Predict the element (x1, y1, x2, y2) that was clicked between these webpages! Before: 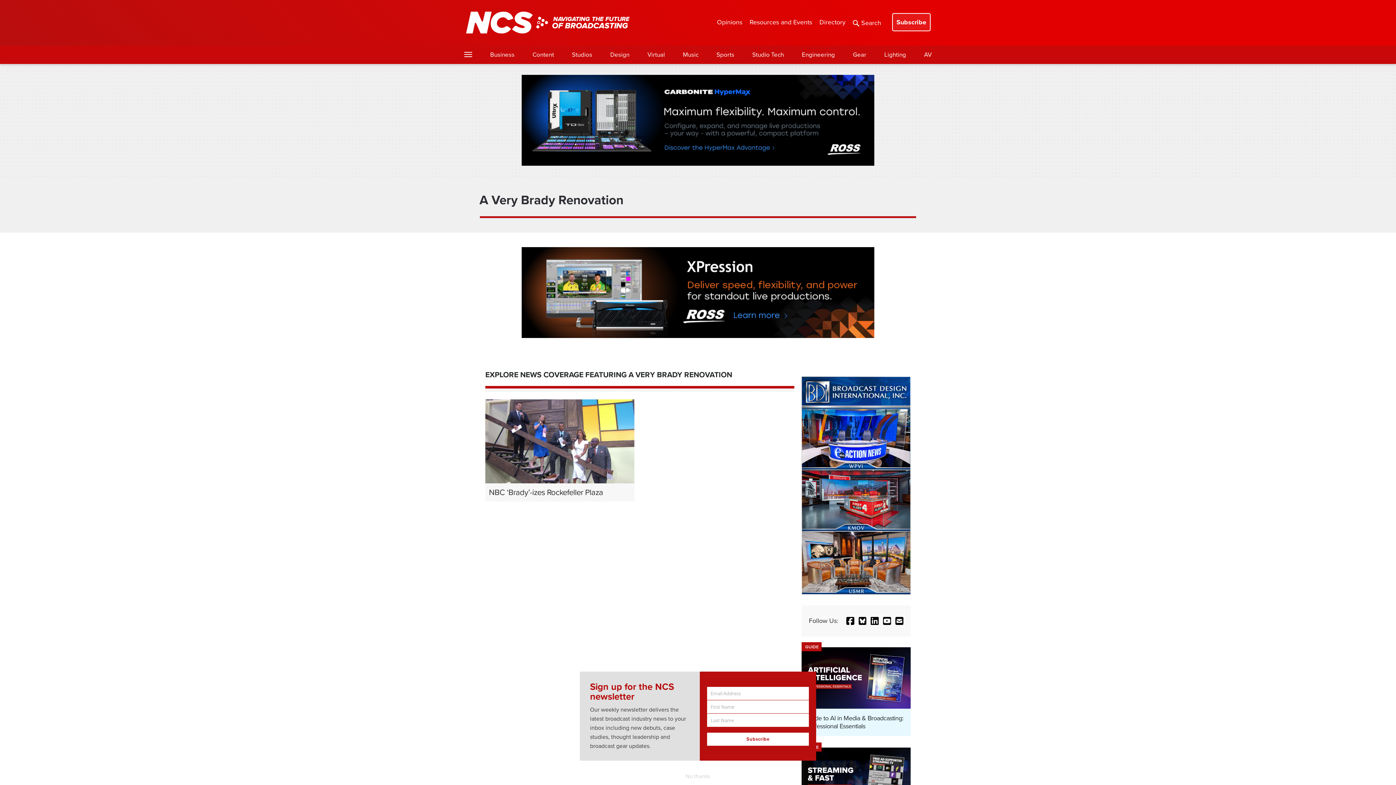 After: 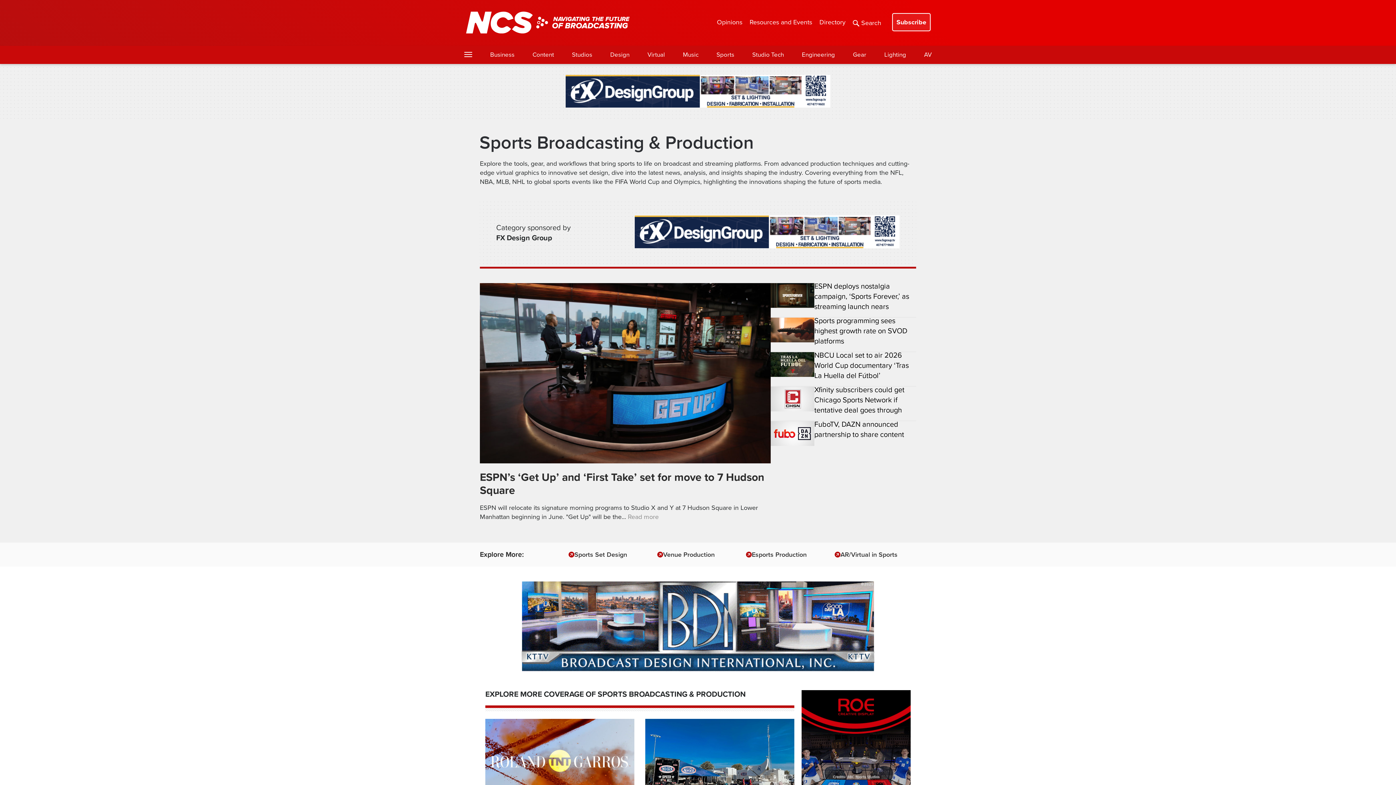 Action: bbox: (716, 50, 734, 59) label: Sports